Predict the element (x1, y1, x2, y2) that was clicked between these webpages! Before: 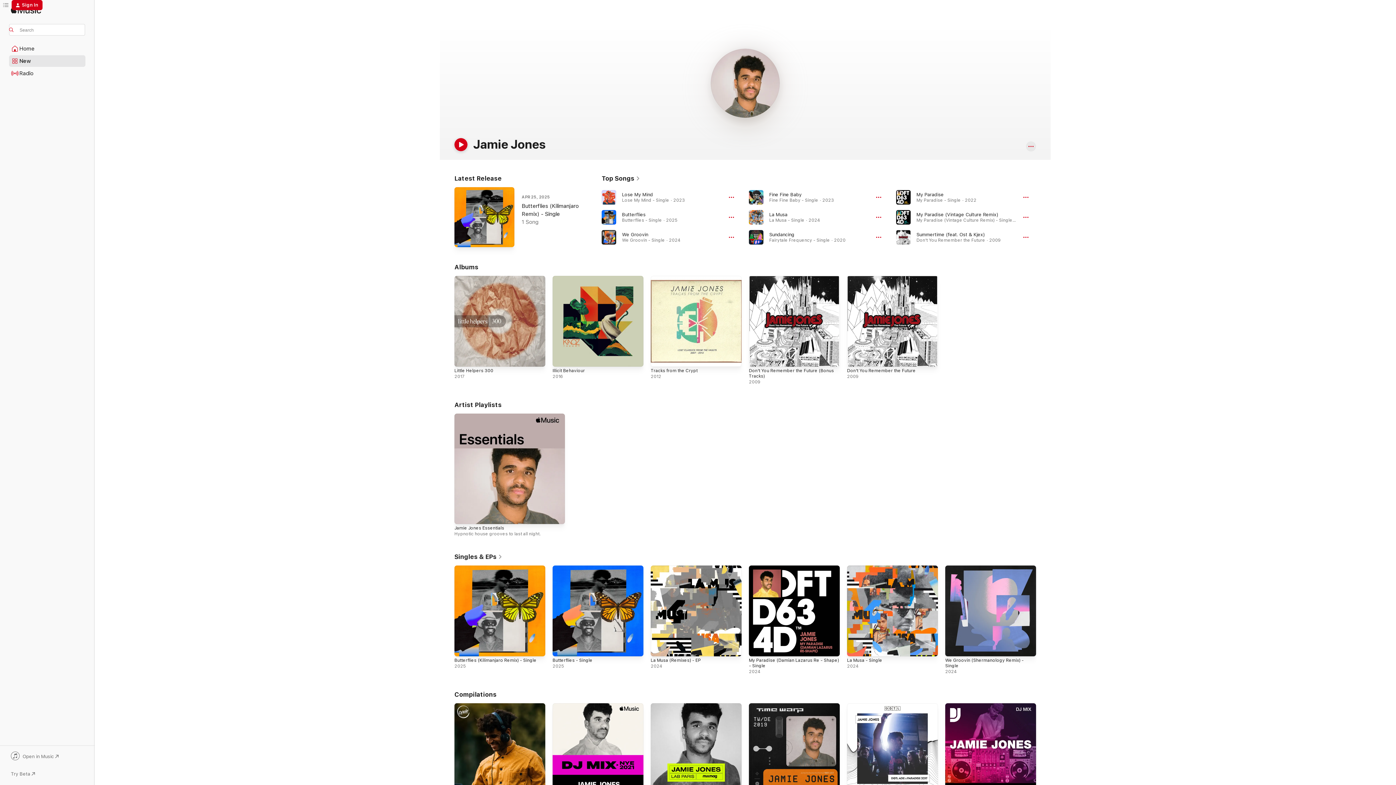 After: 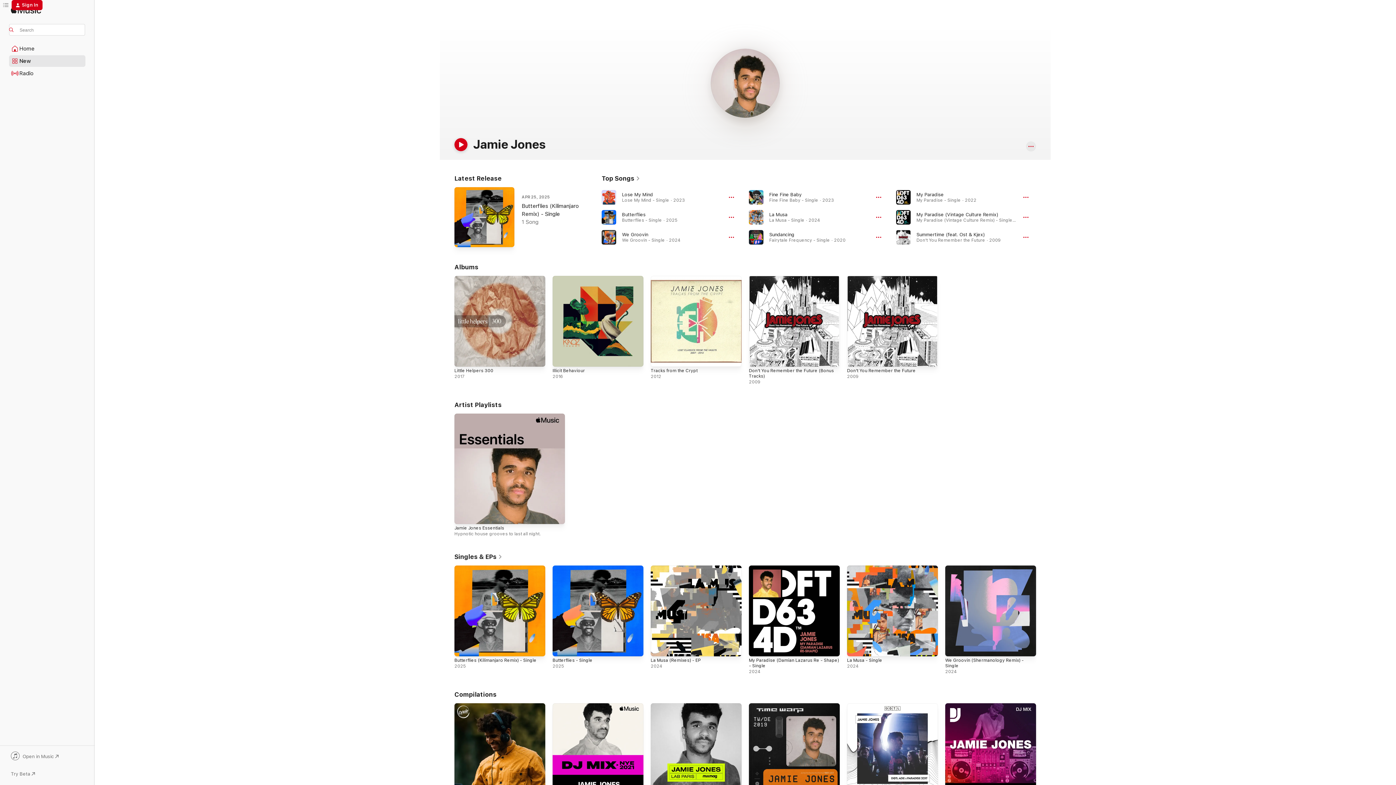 Action: label: Open in Music bbox: (9, 752, 85, 762)